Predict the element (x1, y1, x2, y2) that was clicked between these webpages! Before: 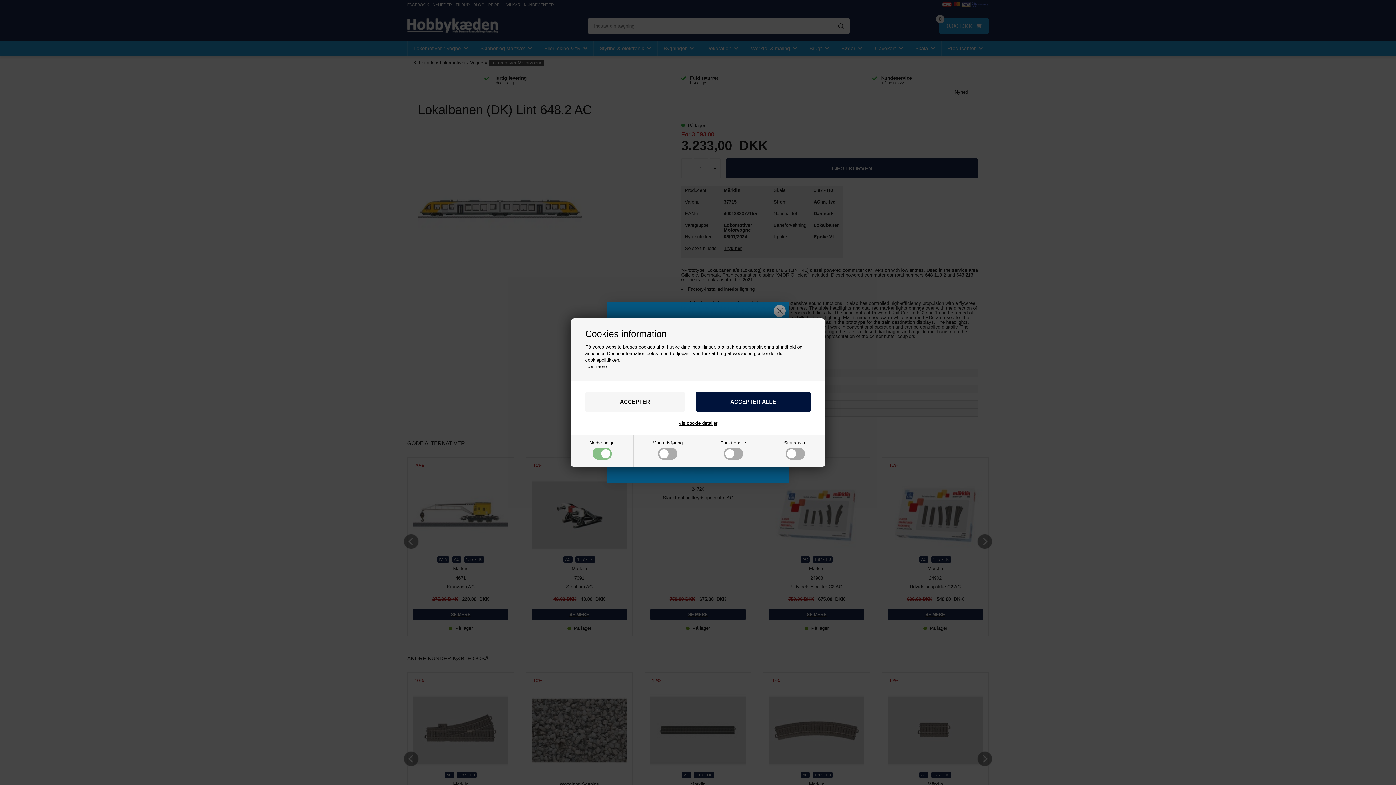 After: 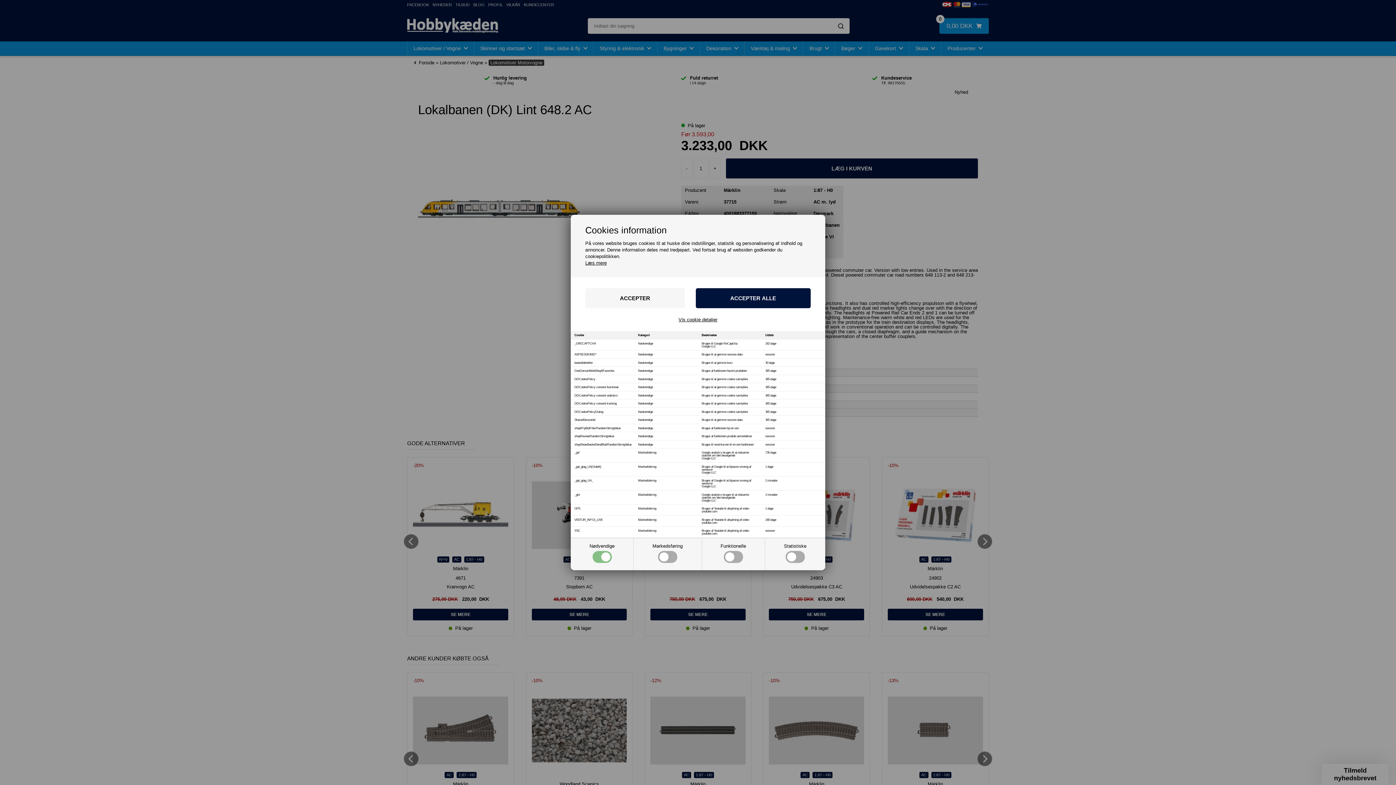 Action: label: Vis cookie detaljer bbox: (678, 420, 717, 425)